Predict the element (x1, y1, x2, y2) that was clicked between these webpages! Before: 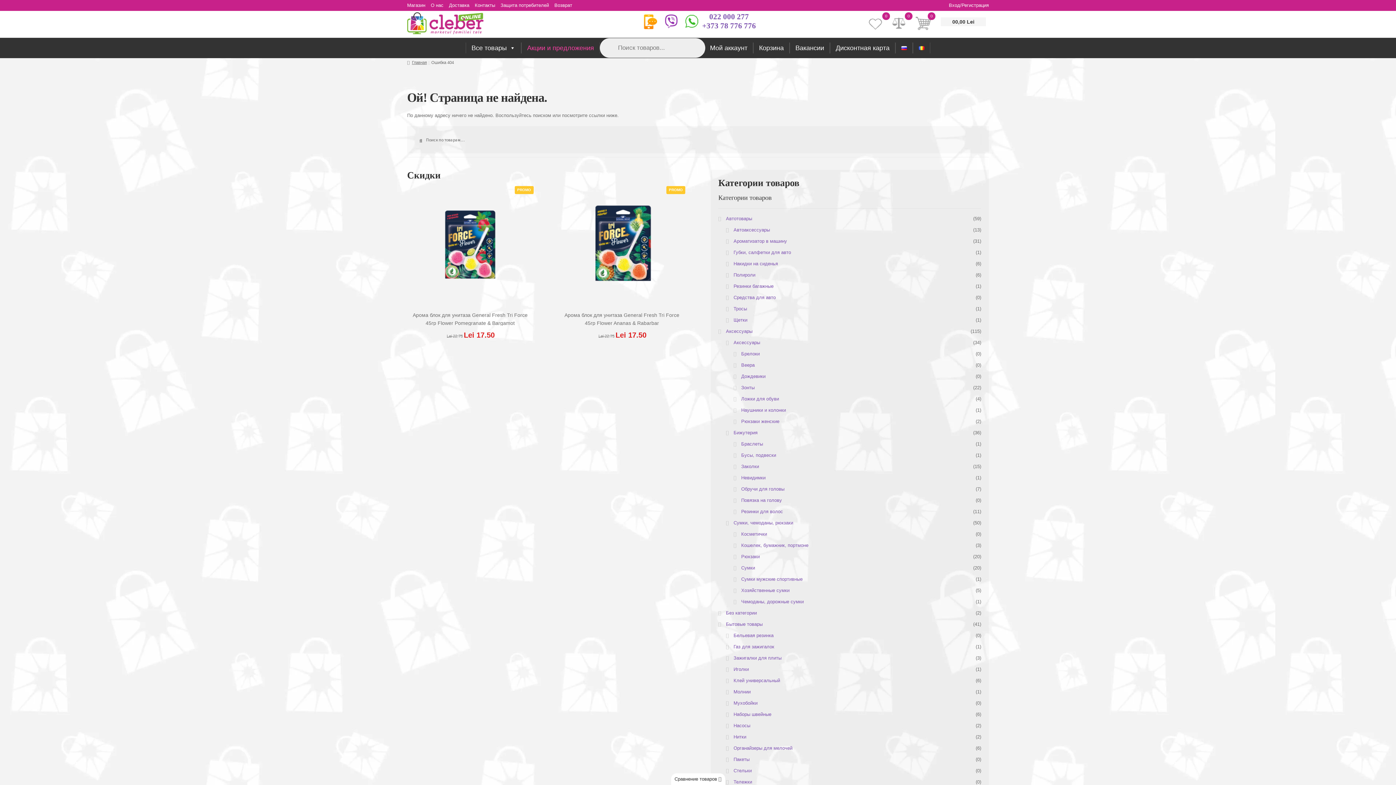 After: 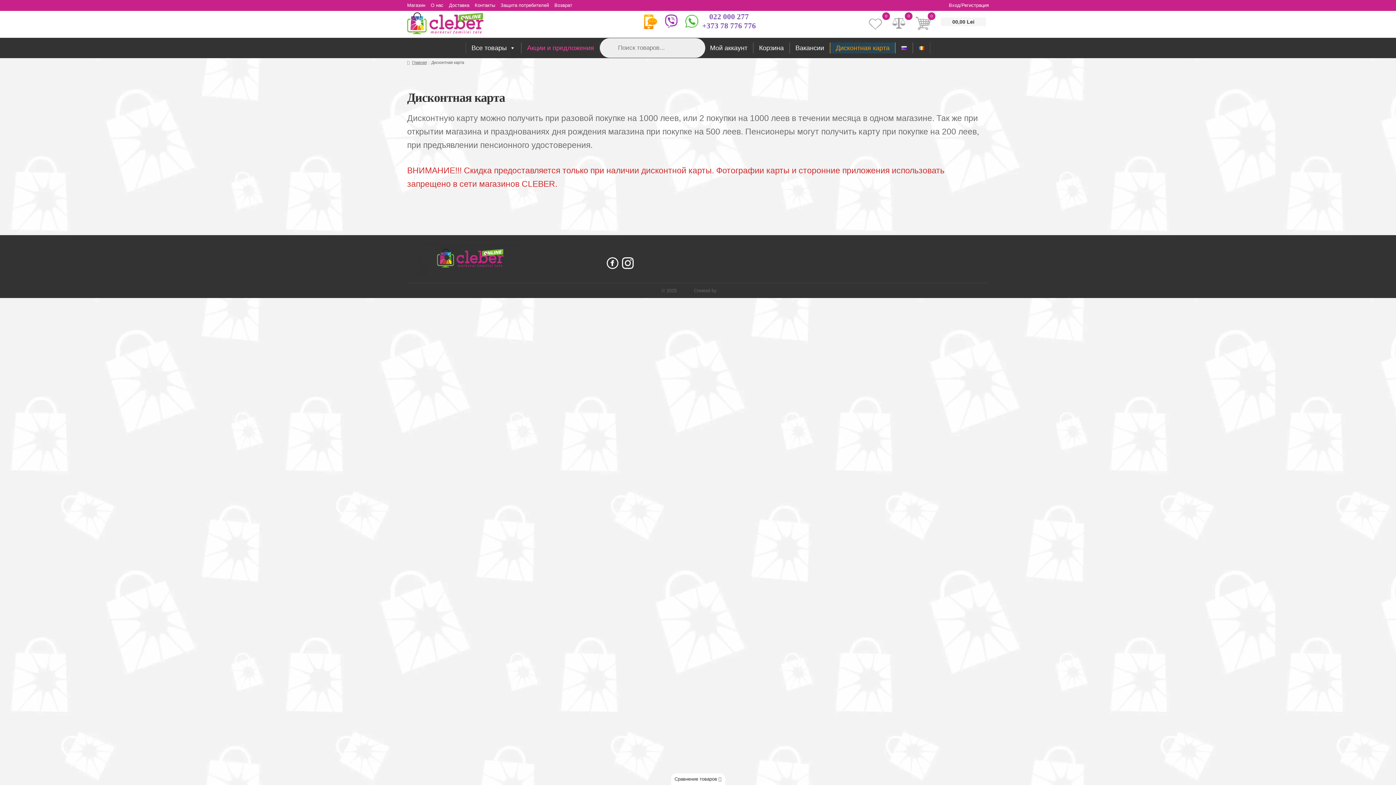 Action: bbox: (830, 42, 895, 53) label: Дисконтная карта